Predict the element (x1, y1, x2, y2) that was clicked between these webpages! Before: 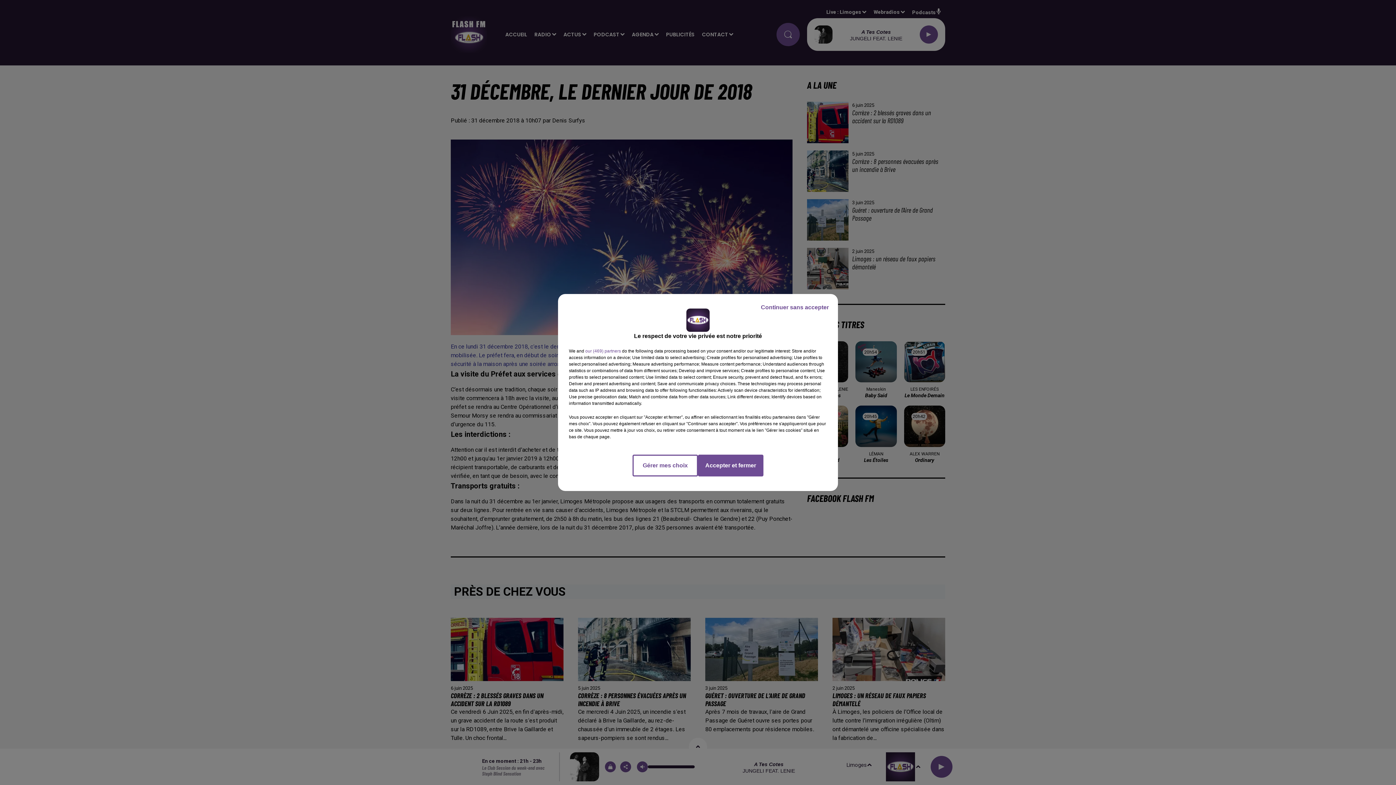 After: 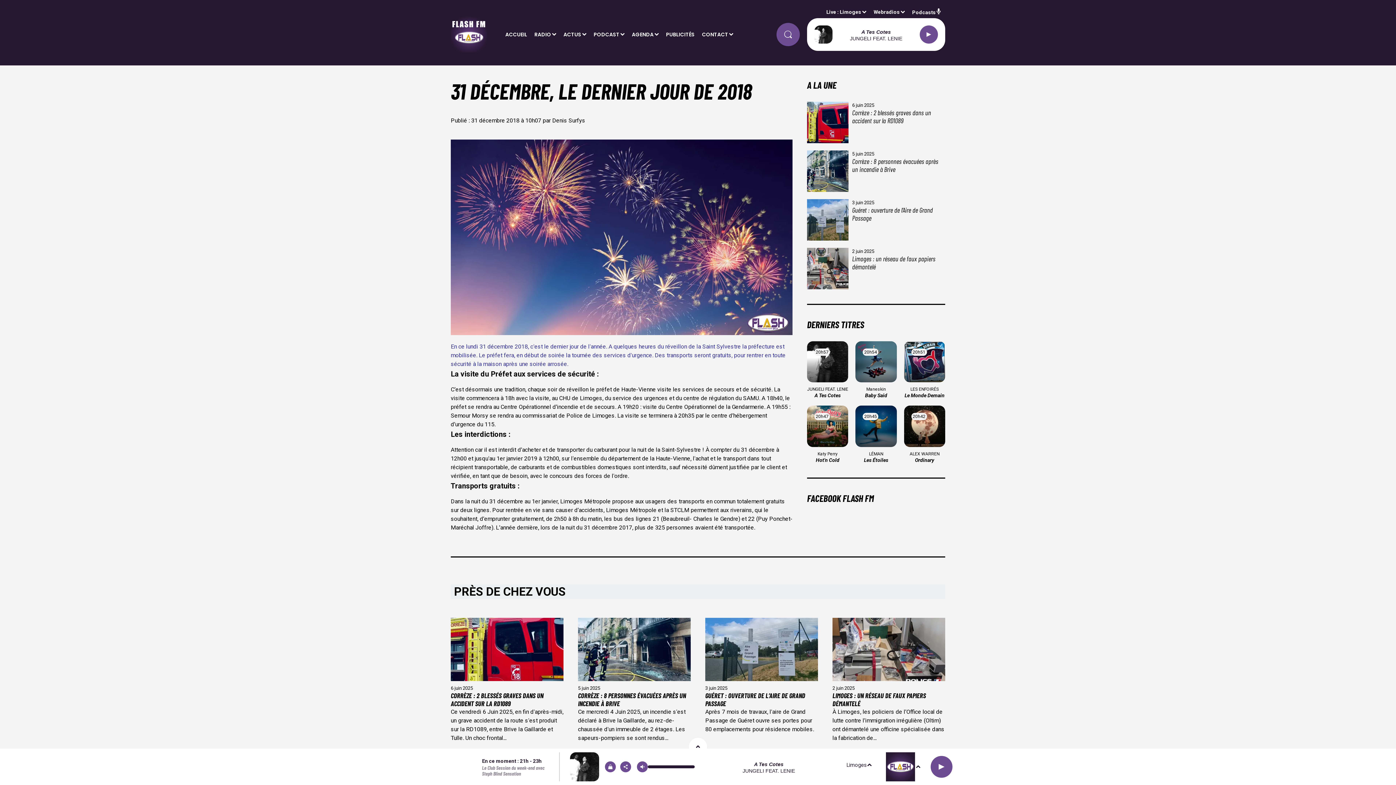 Action: label: Accepter et fermer bbox: (698, 454, 763, 476)